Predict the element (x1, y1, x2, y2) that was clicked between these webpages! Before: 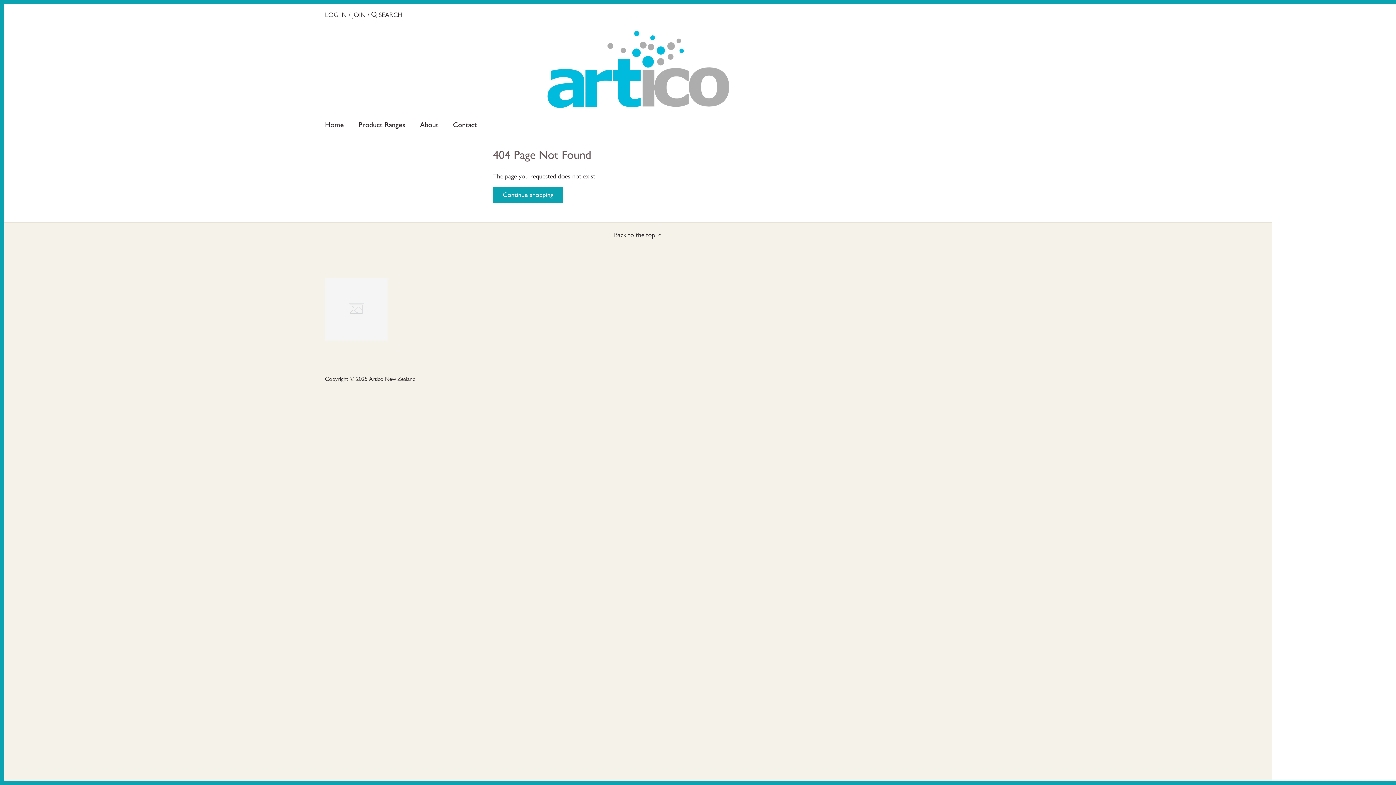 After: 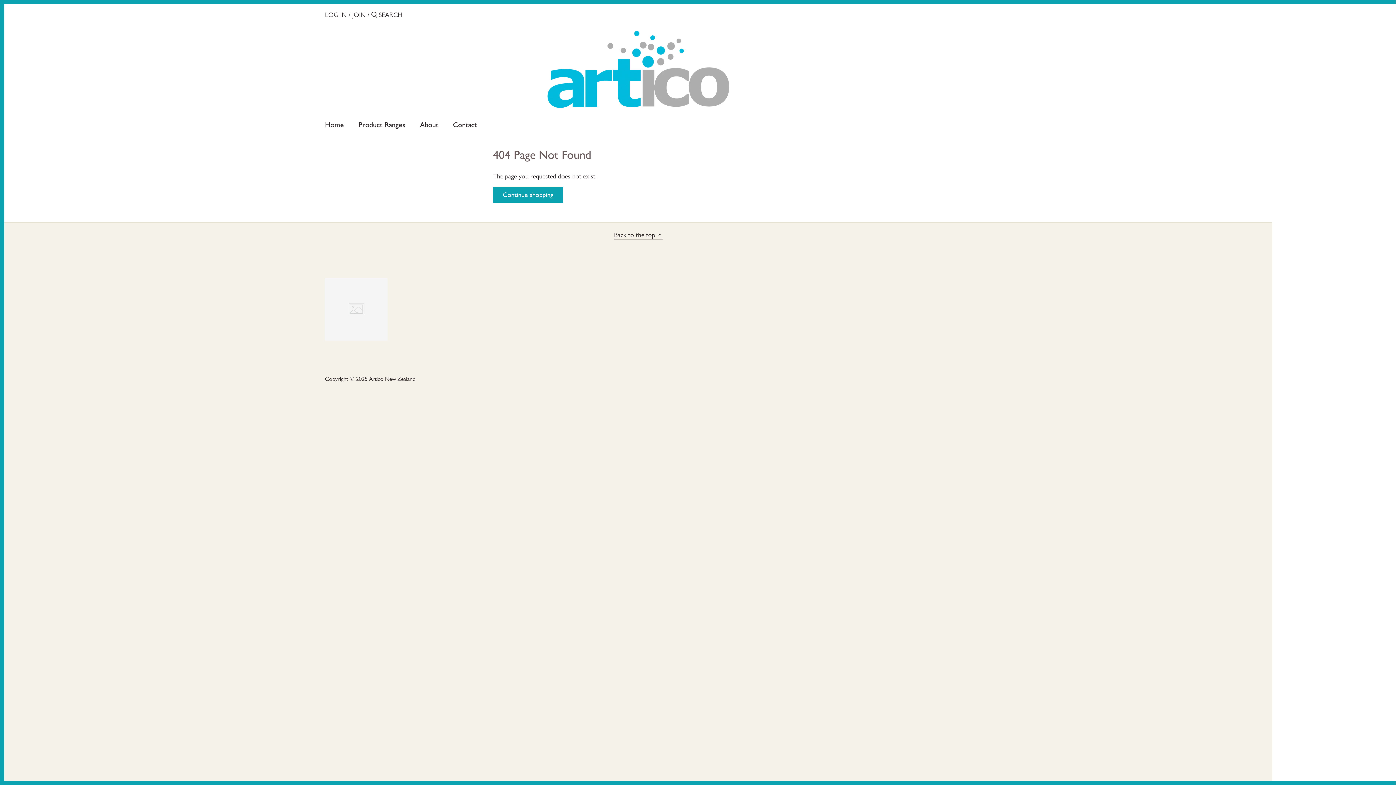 Action: bbox: (614, 229, 662, 239) label: Back to the top 